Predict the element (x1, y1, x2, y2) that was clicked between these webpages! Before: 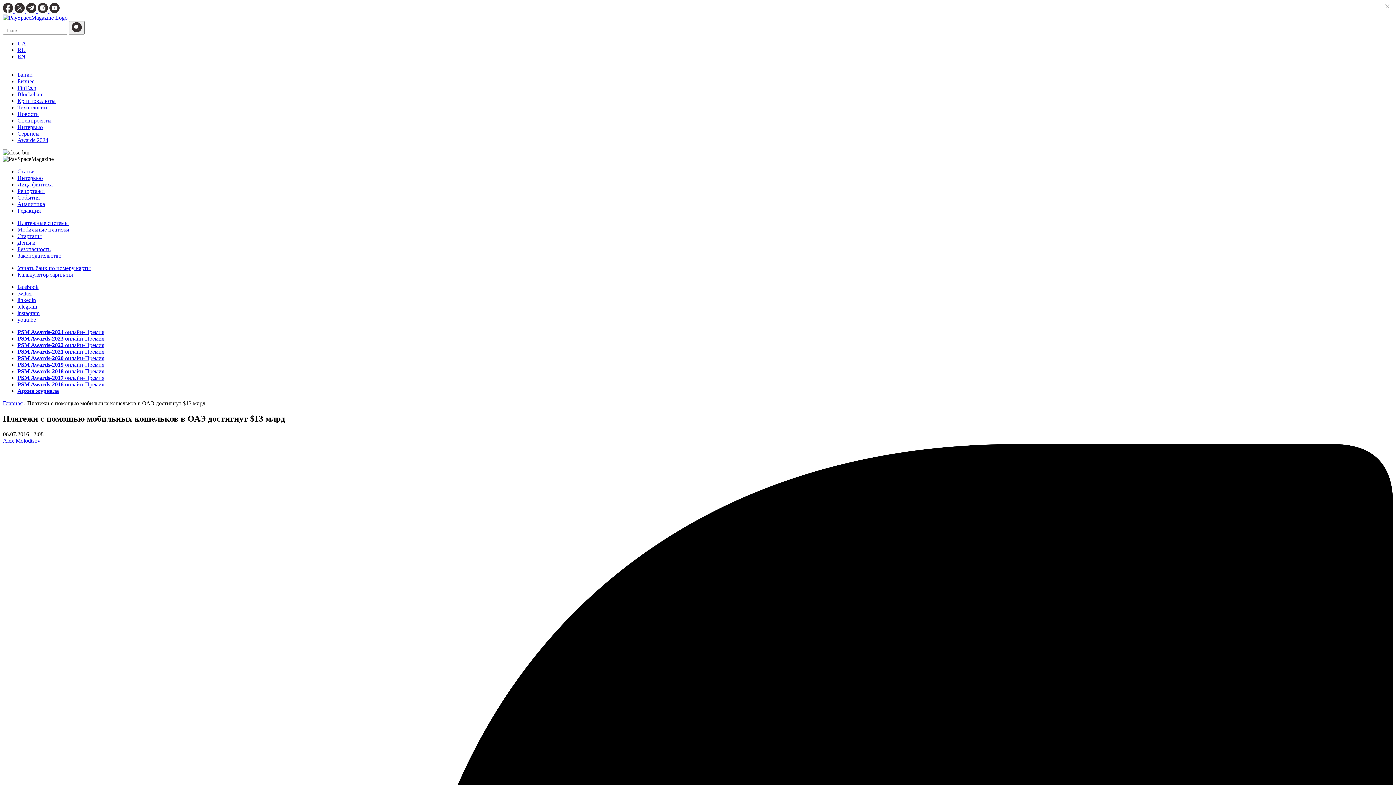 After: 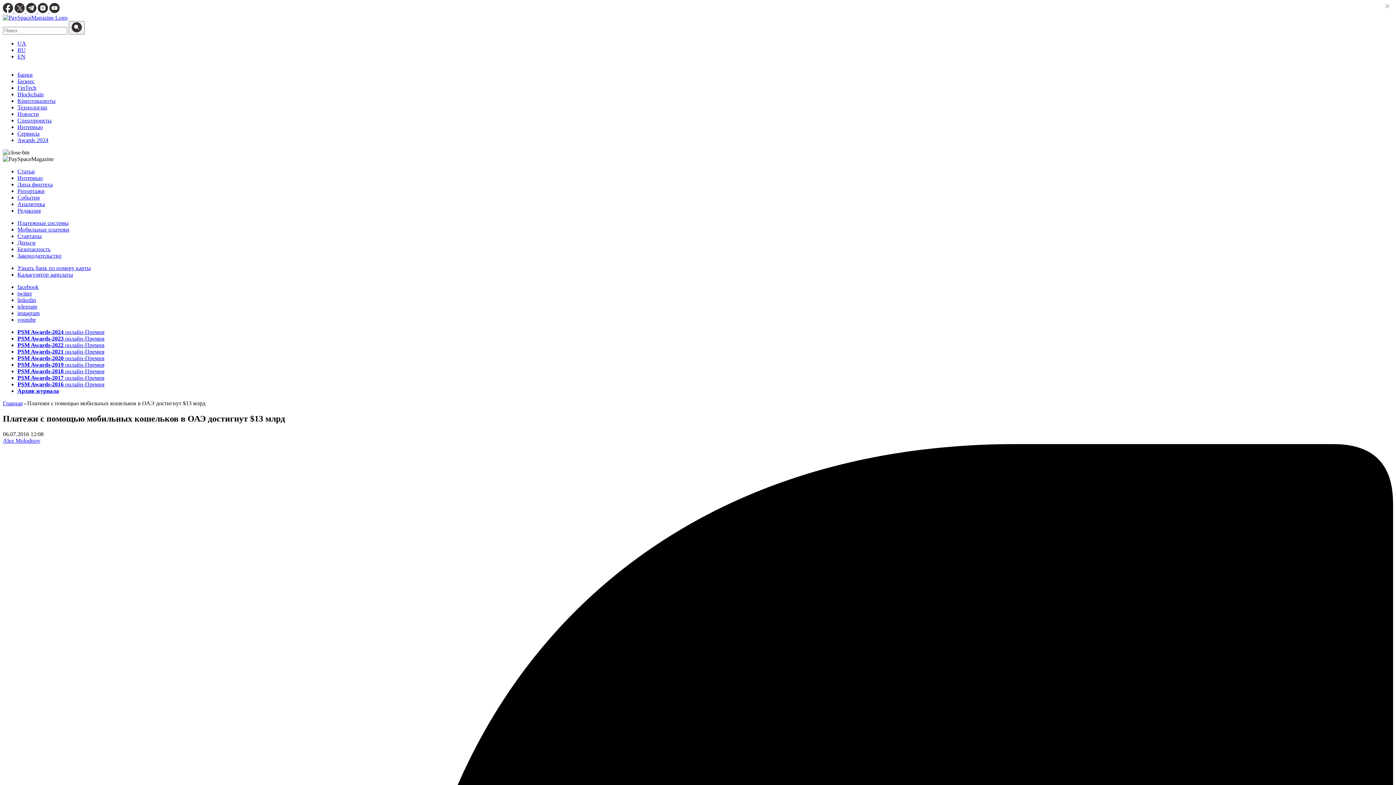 Action: label: instagram bbox: (17, 310, 39, 316)